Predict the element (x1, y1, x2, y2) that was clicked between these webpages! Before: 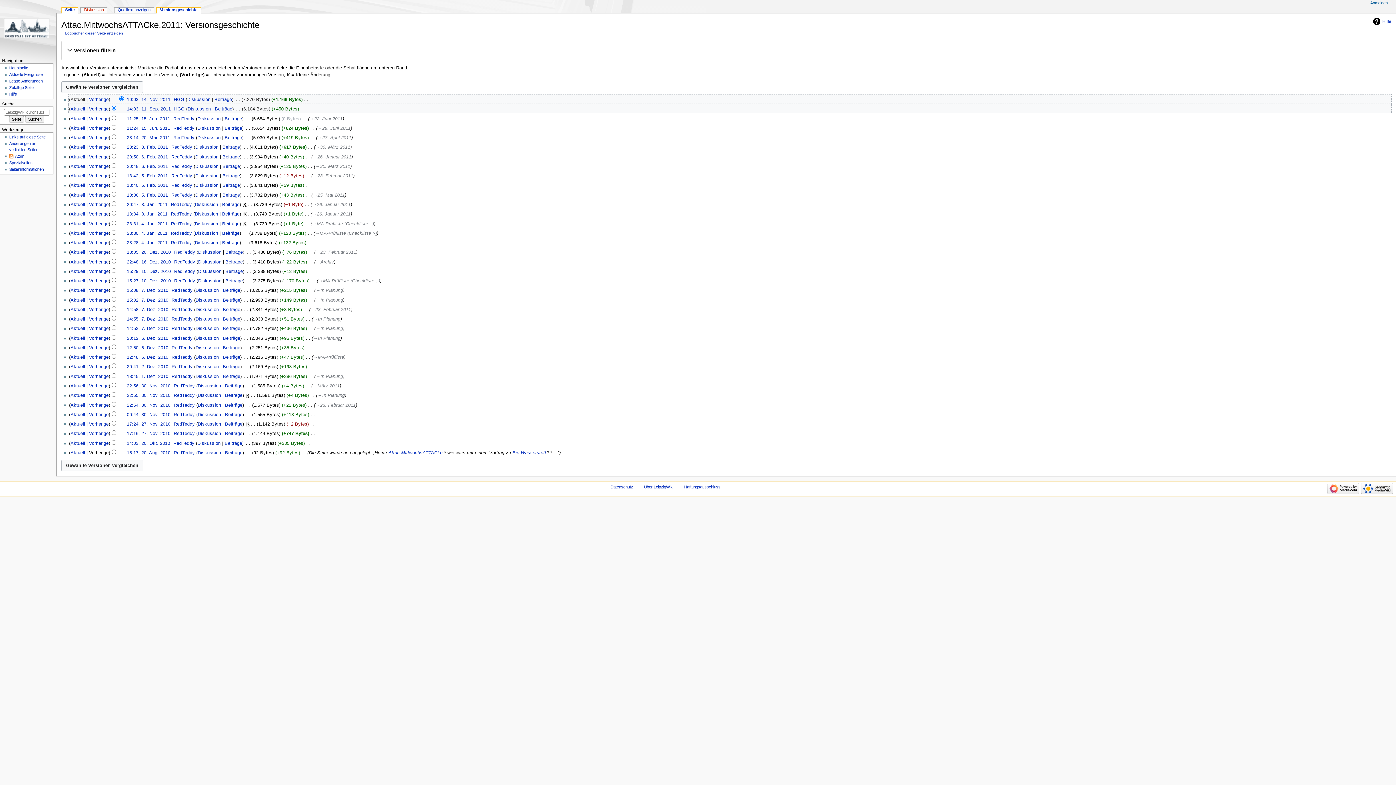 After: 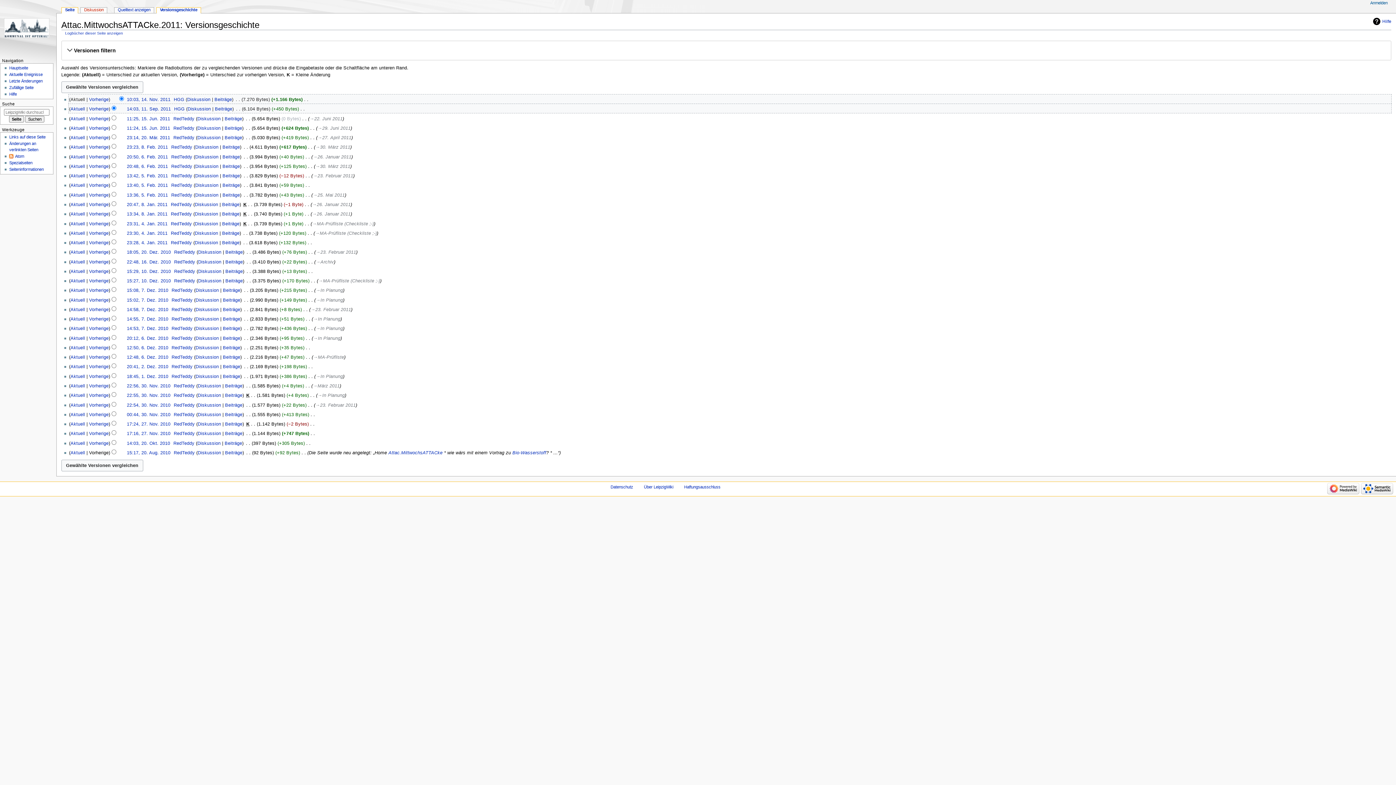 Action: label: Versionsgeschichte bbox: (156, 7, 200, 13)